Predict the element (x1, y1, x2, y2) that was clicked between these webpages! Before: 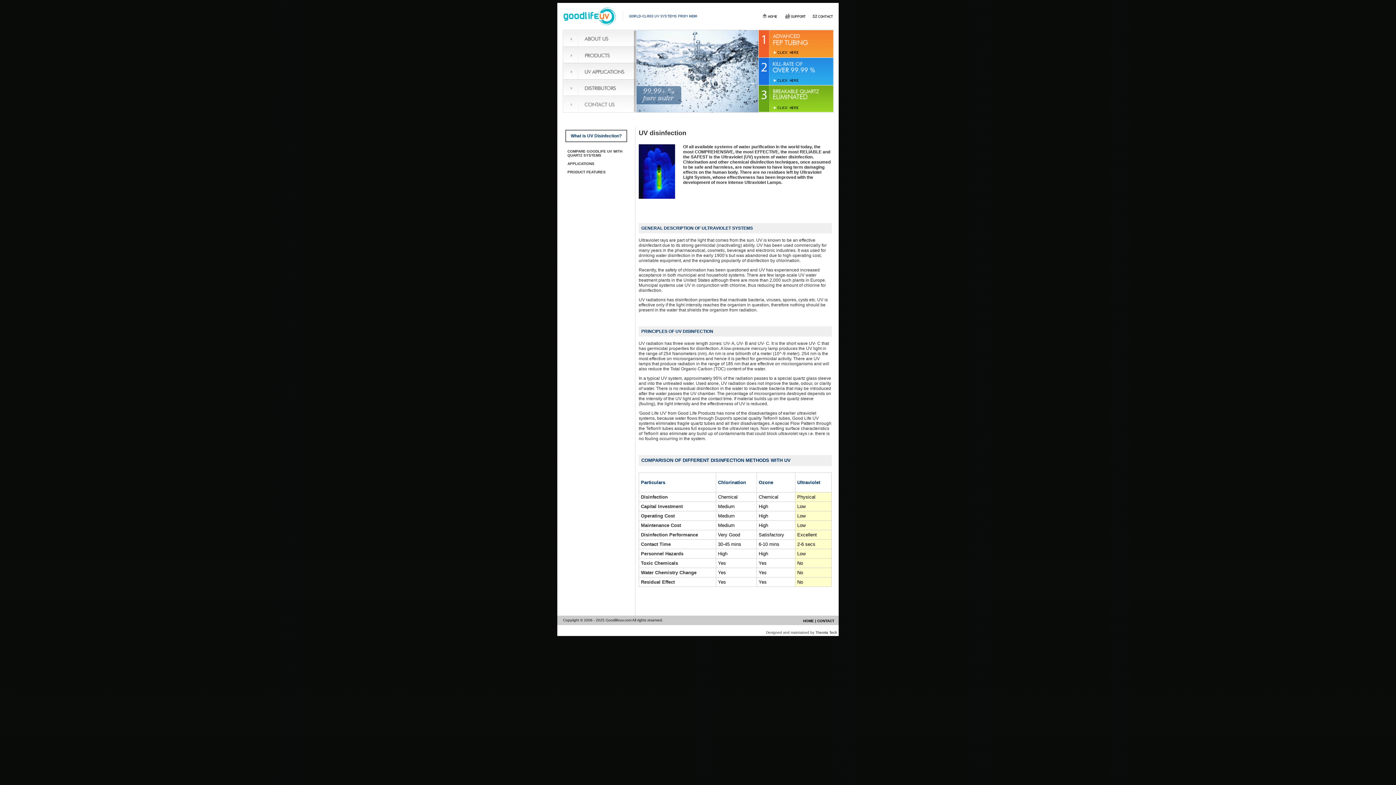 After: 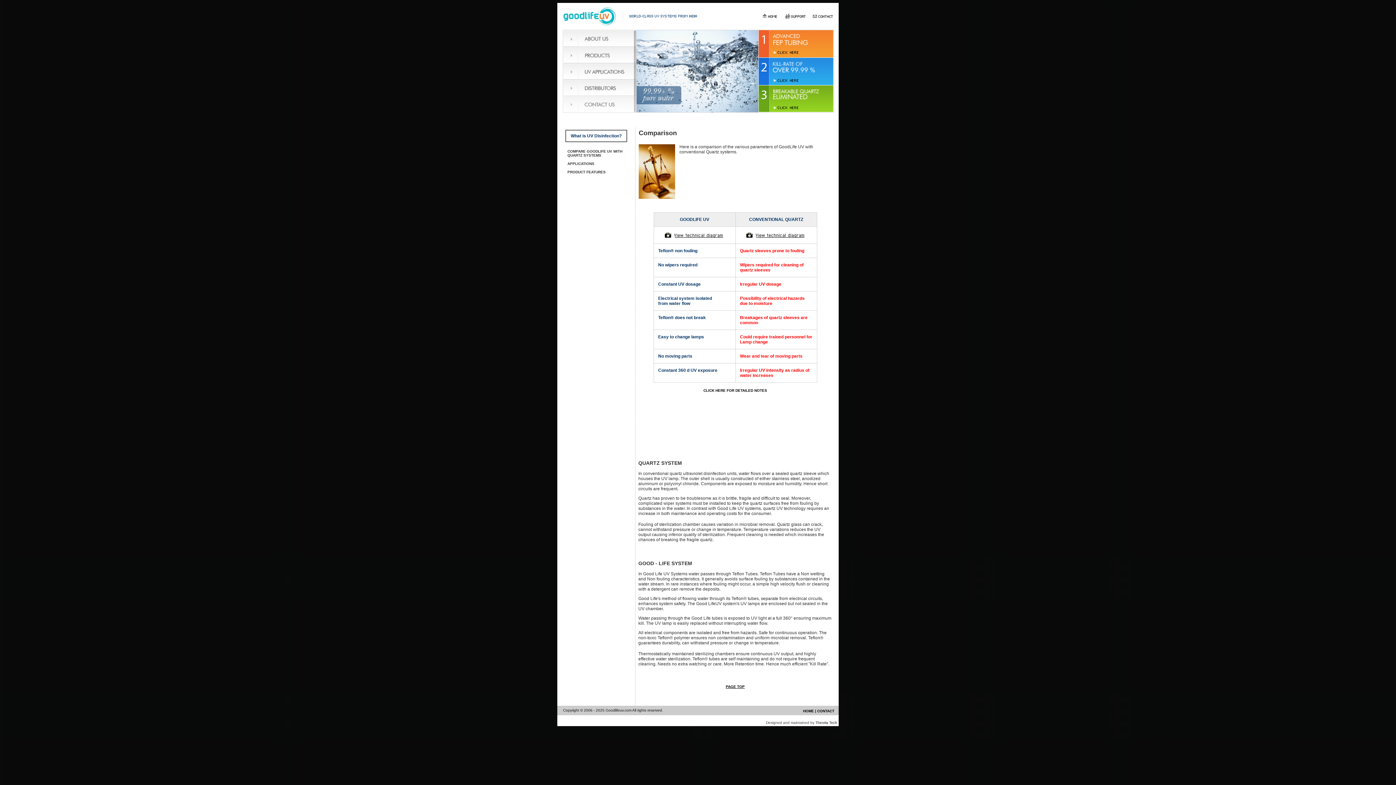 Action: bbox: (567, 147, 622, 157) label: COMPARE GOODLIFE UV WITH QUARTZ SYSTEMS